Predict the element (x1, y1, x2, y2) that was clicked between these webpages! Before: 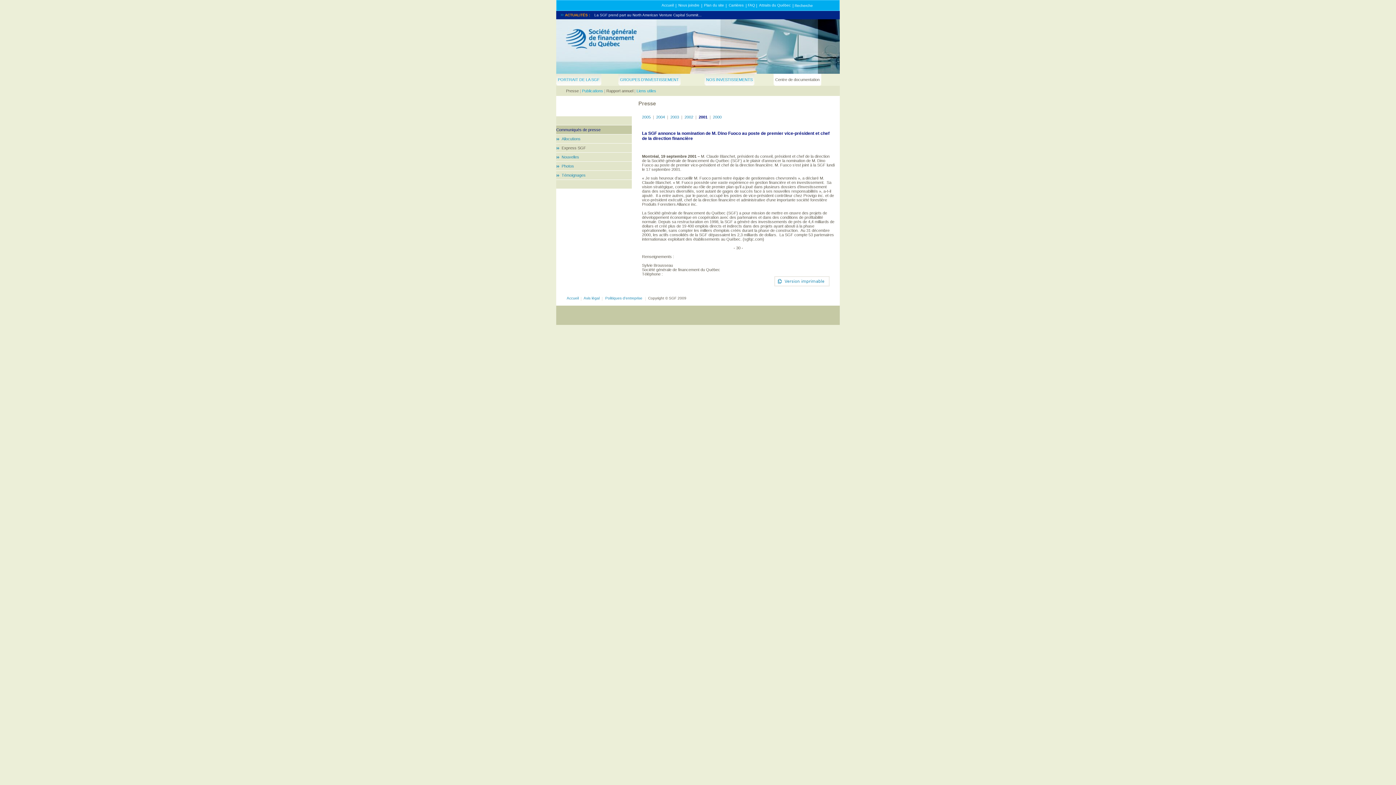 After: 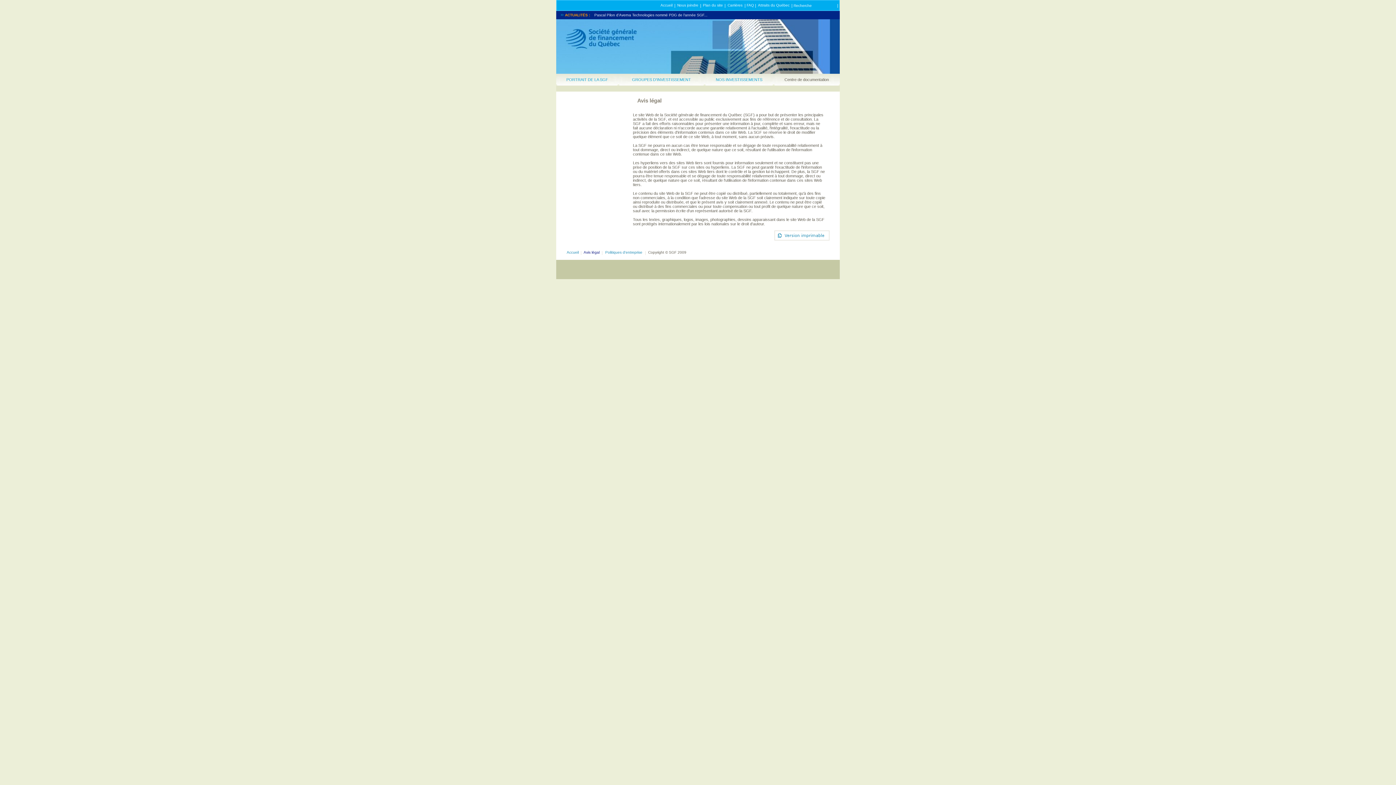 Action: bbox: (583, 296, 599, 300) label: Avis légal